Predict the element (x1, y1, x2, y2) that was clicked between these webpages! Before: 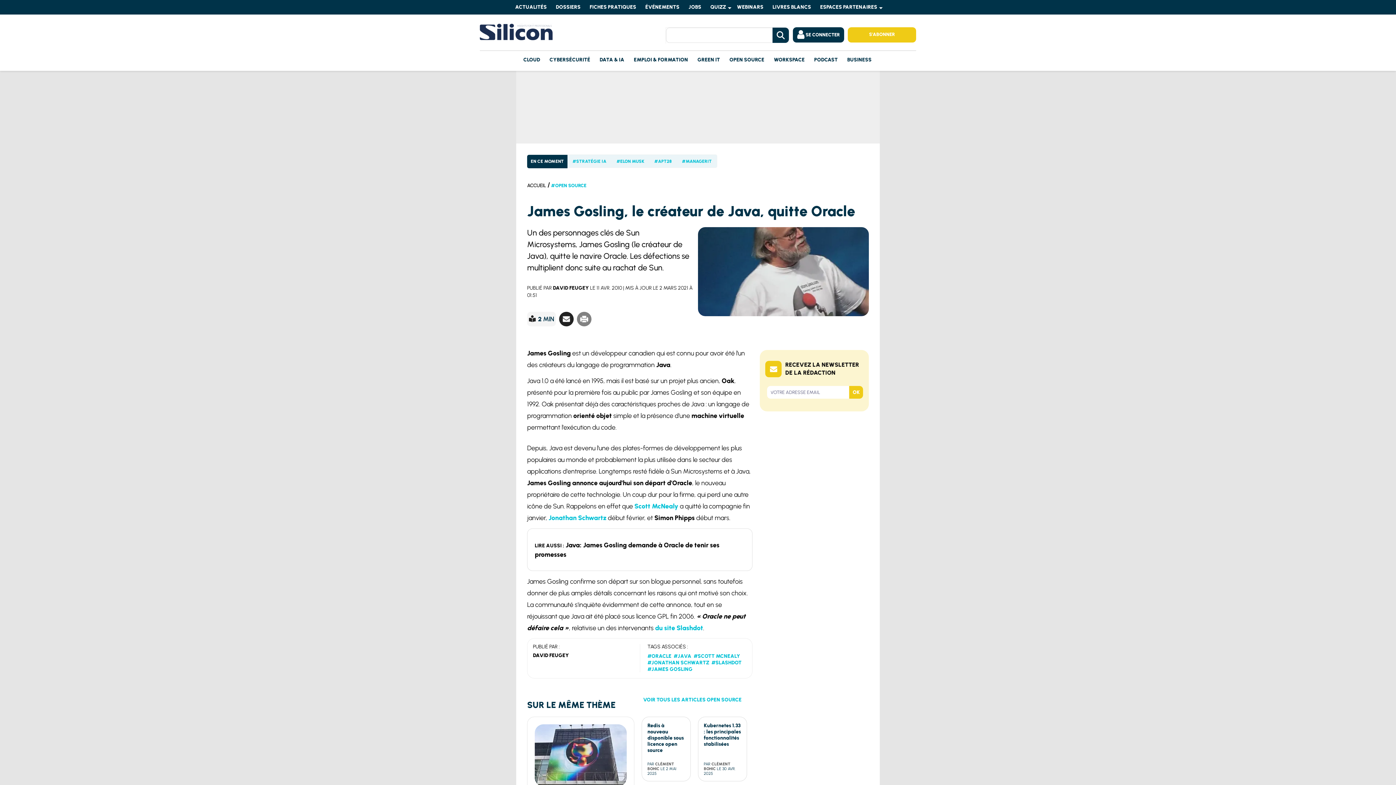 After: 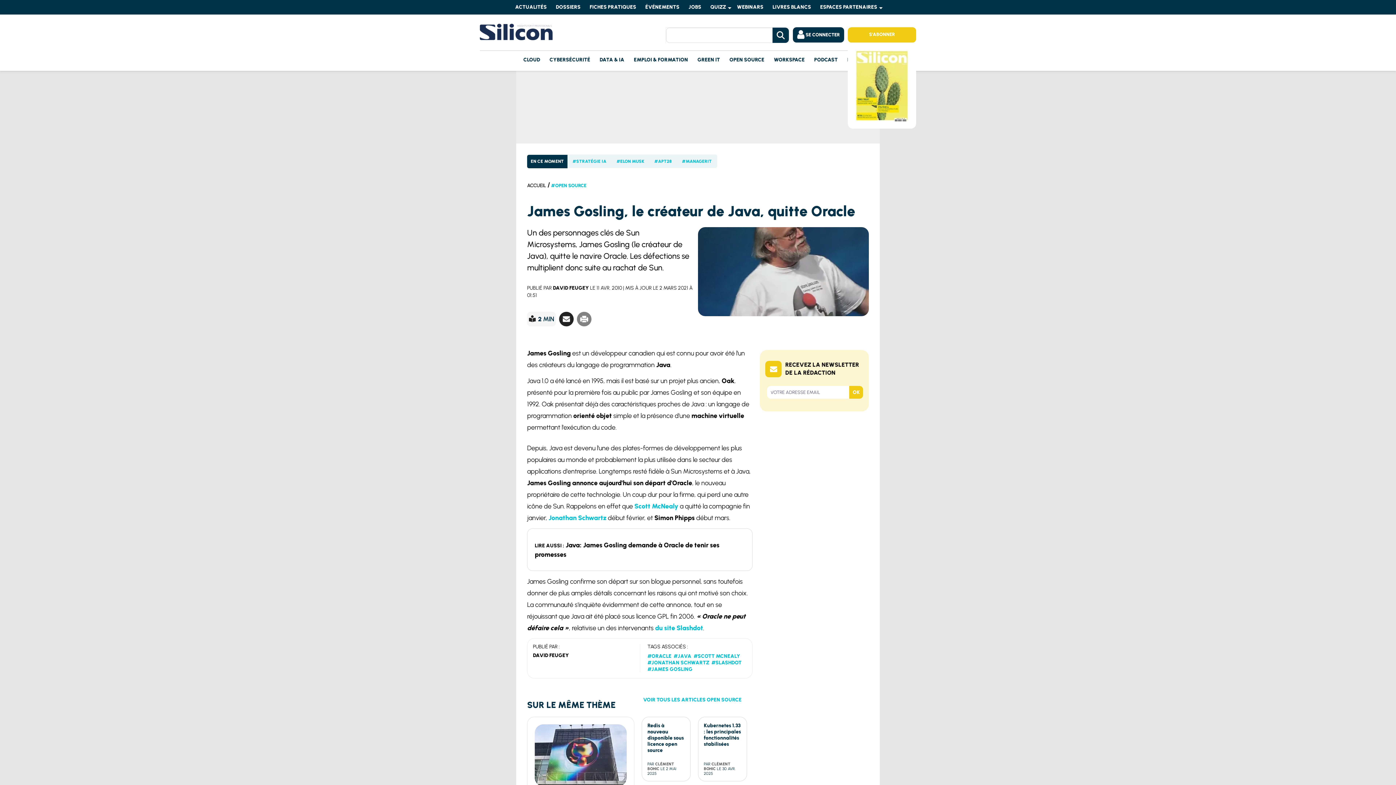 Action: label: S'ABONNER bbox: (848, 27, 916, 42)